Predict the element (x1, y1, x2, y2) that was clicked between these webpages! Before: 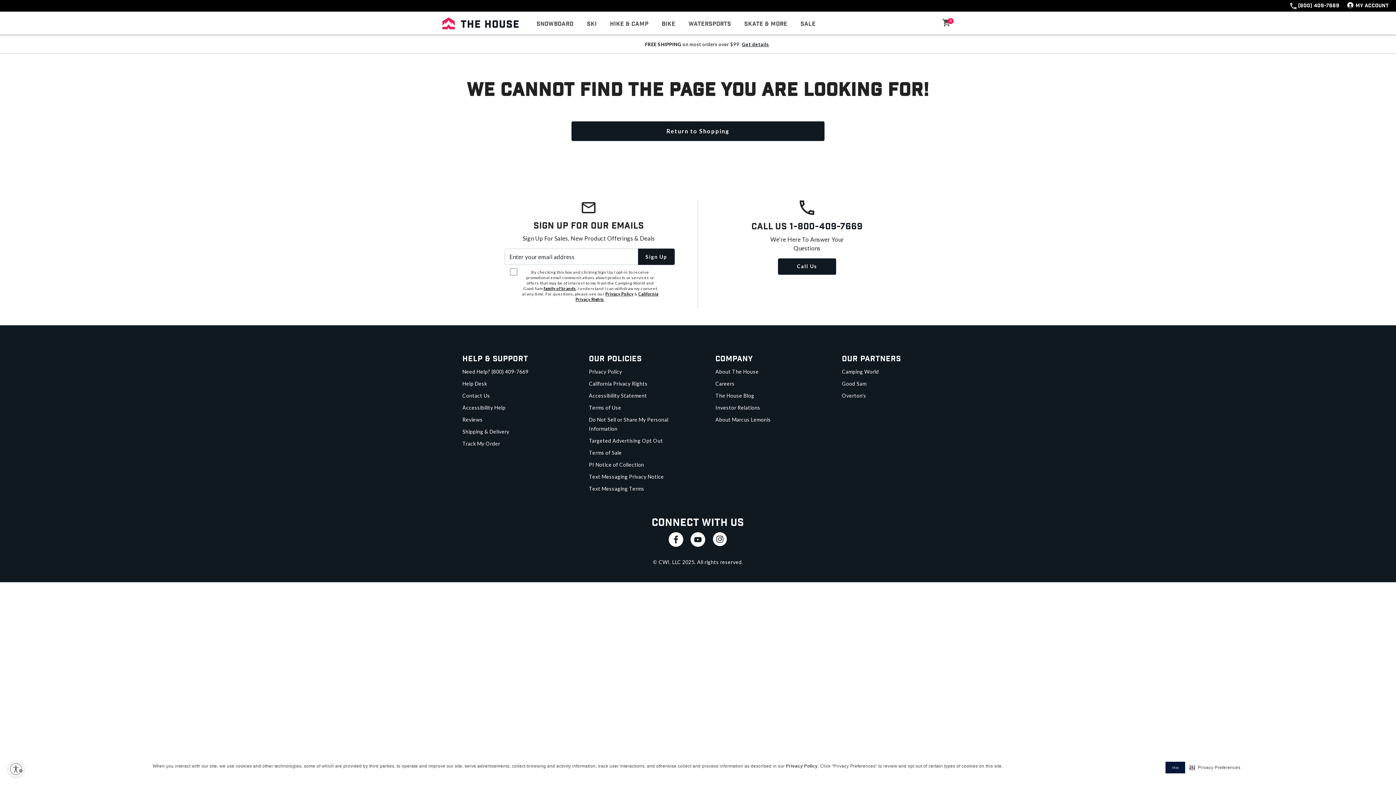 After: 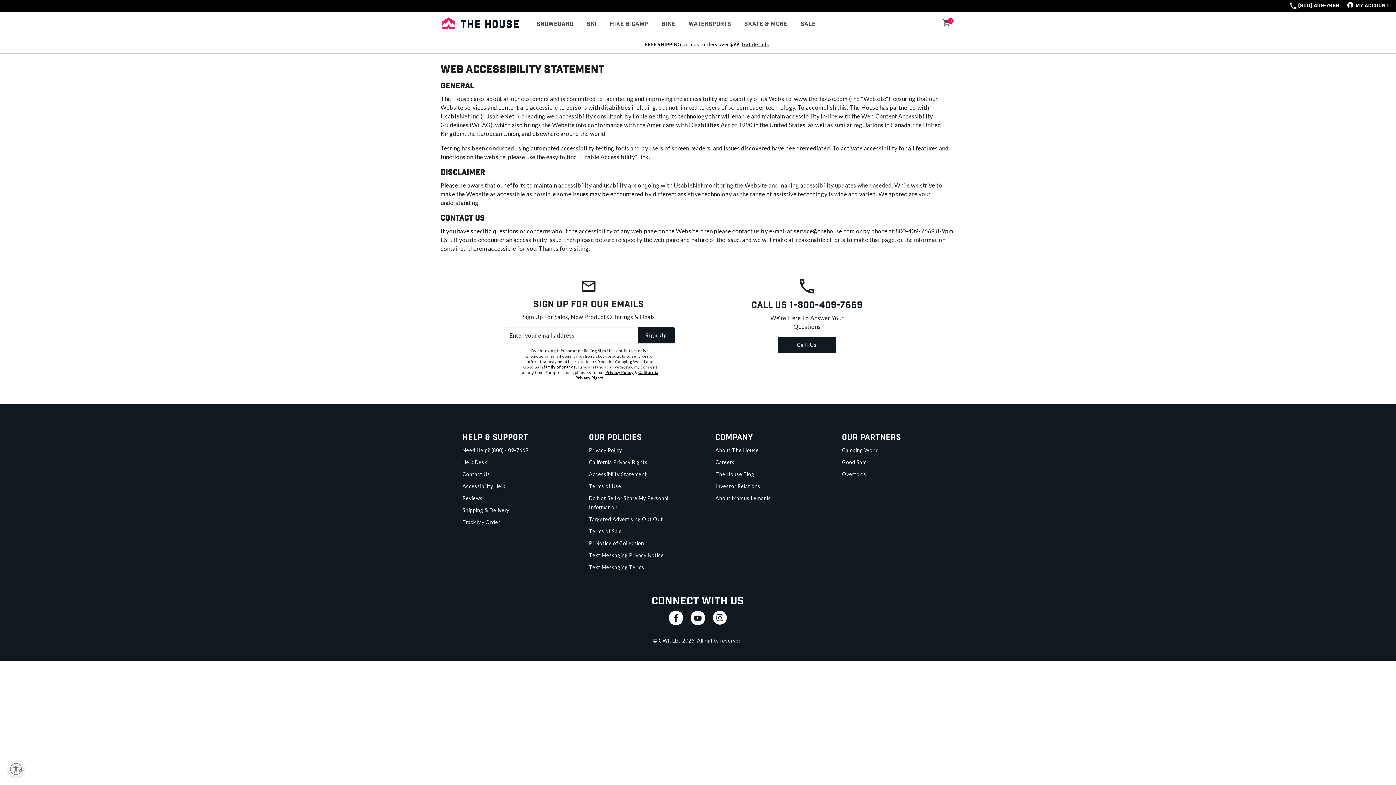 Action: label: Accessibility Statement bbox: (589, 392, 647, 398)